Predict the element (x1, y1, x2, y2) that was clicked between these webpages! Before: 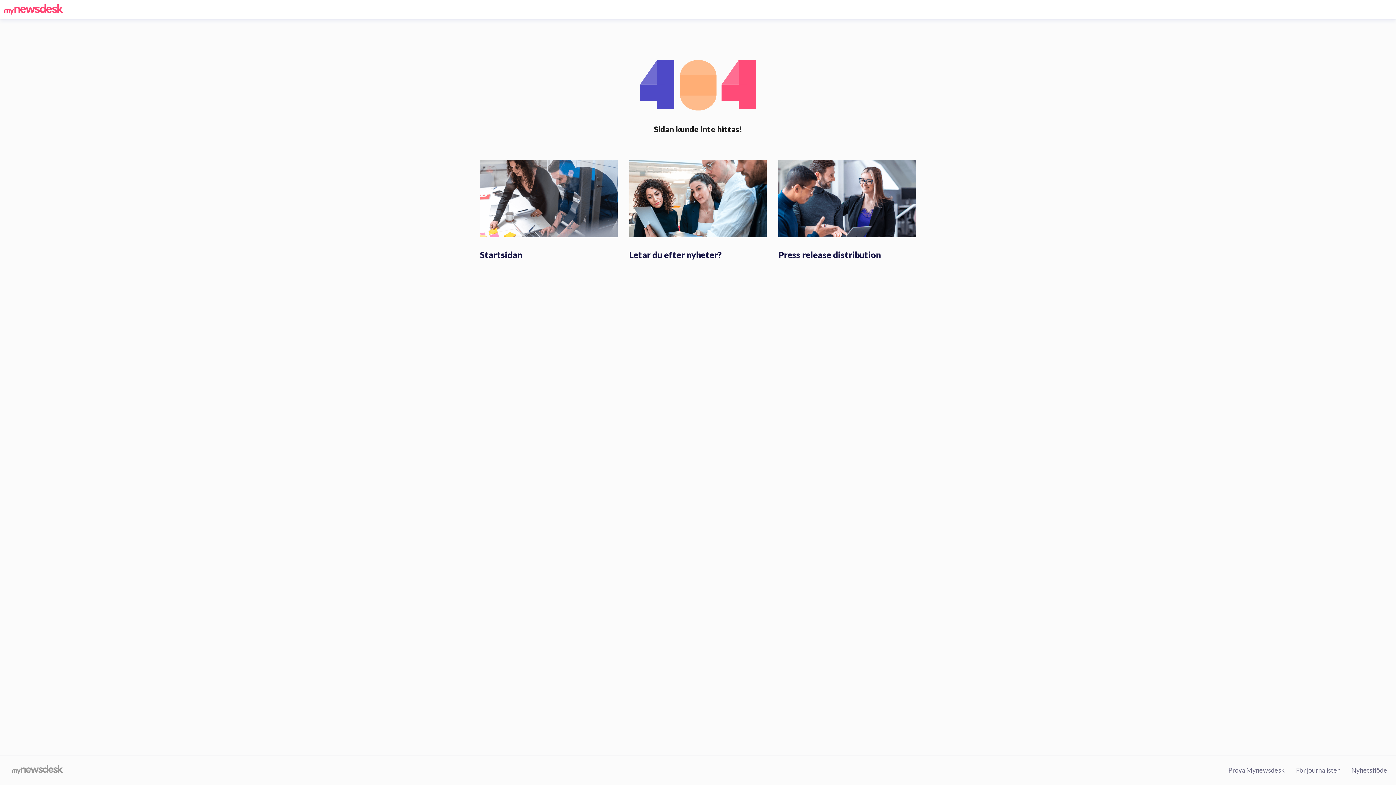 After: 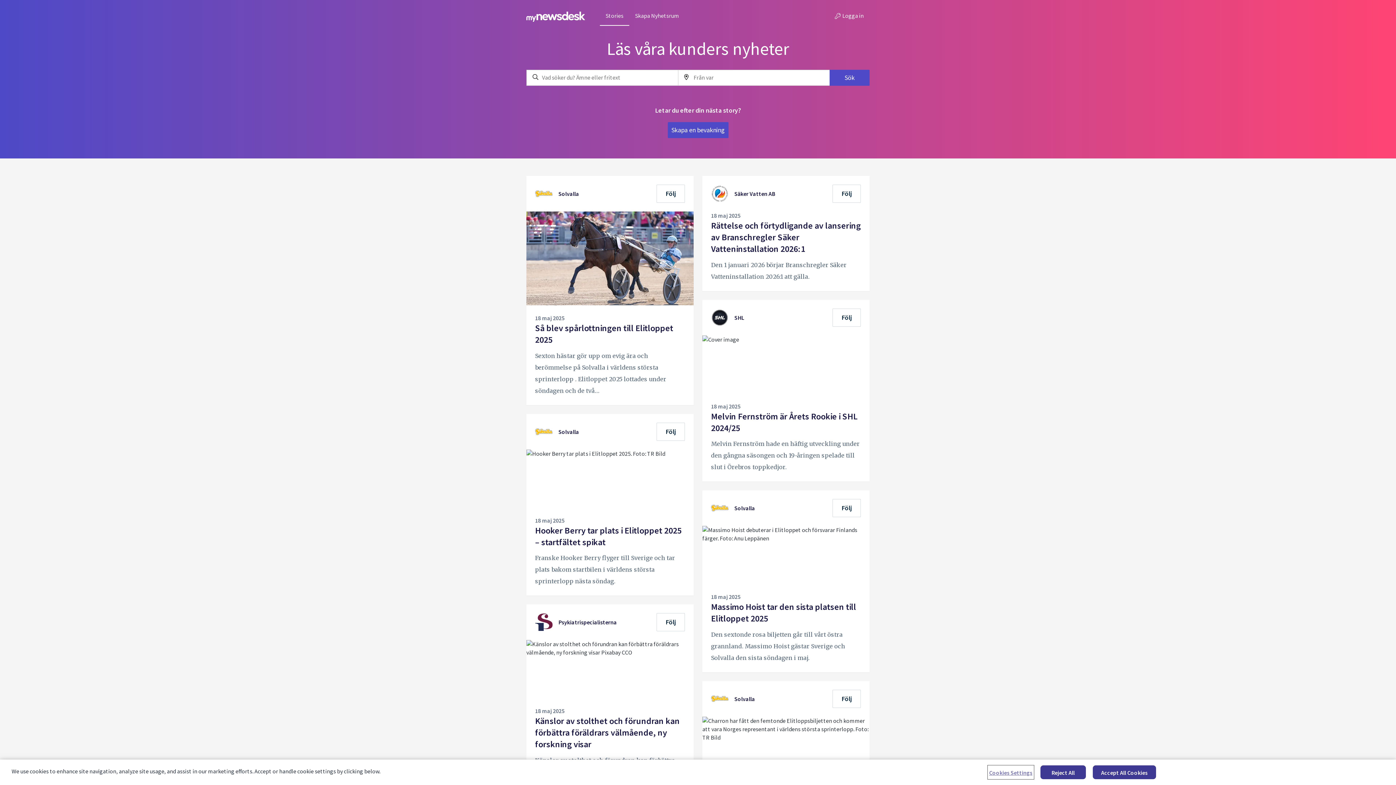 Action: bbox: (629, 194, 767, 201)